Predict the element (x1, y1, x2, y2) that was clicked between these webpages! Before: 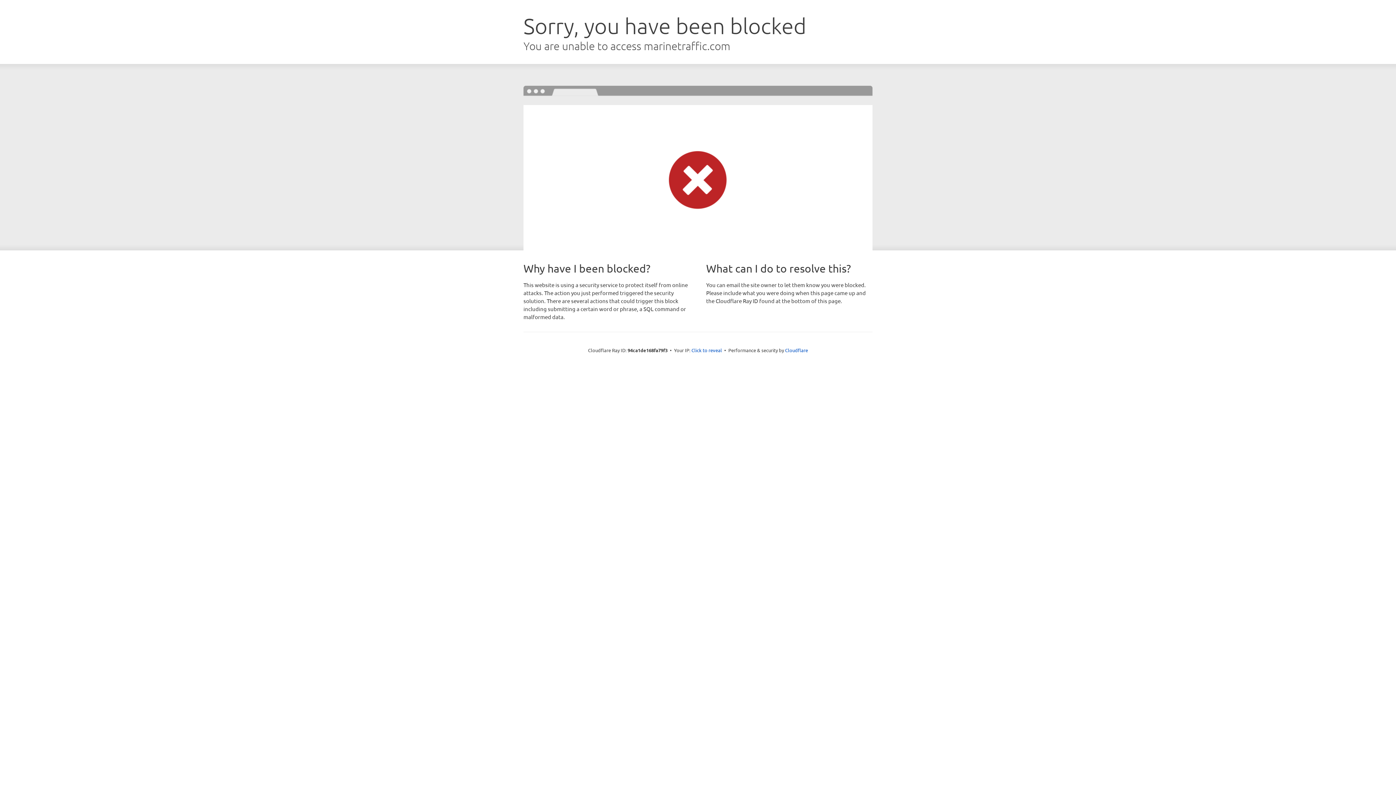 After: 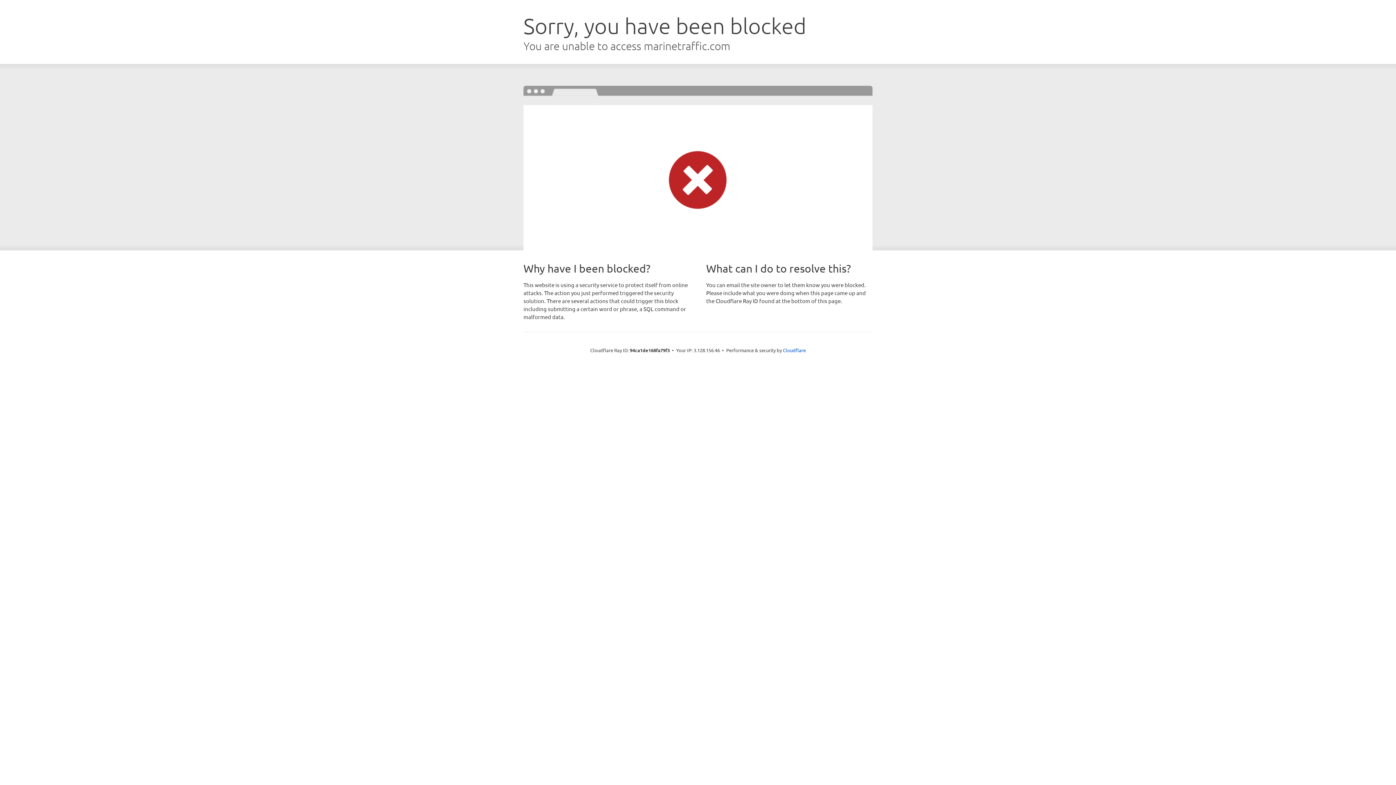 Action: bbox: (691, 346, 722, 353) label: Click to reveal